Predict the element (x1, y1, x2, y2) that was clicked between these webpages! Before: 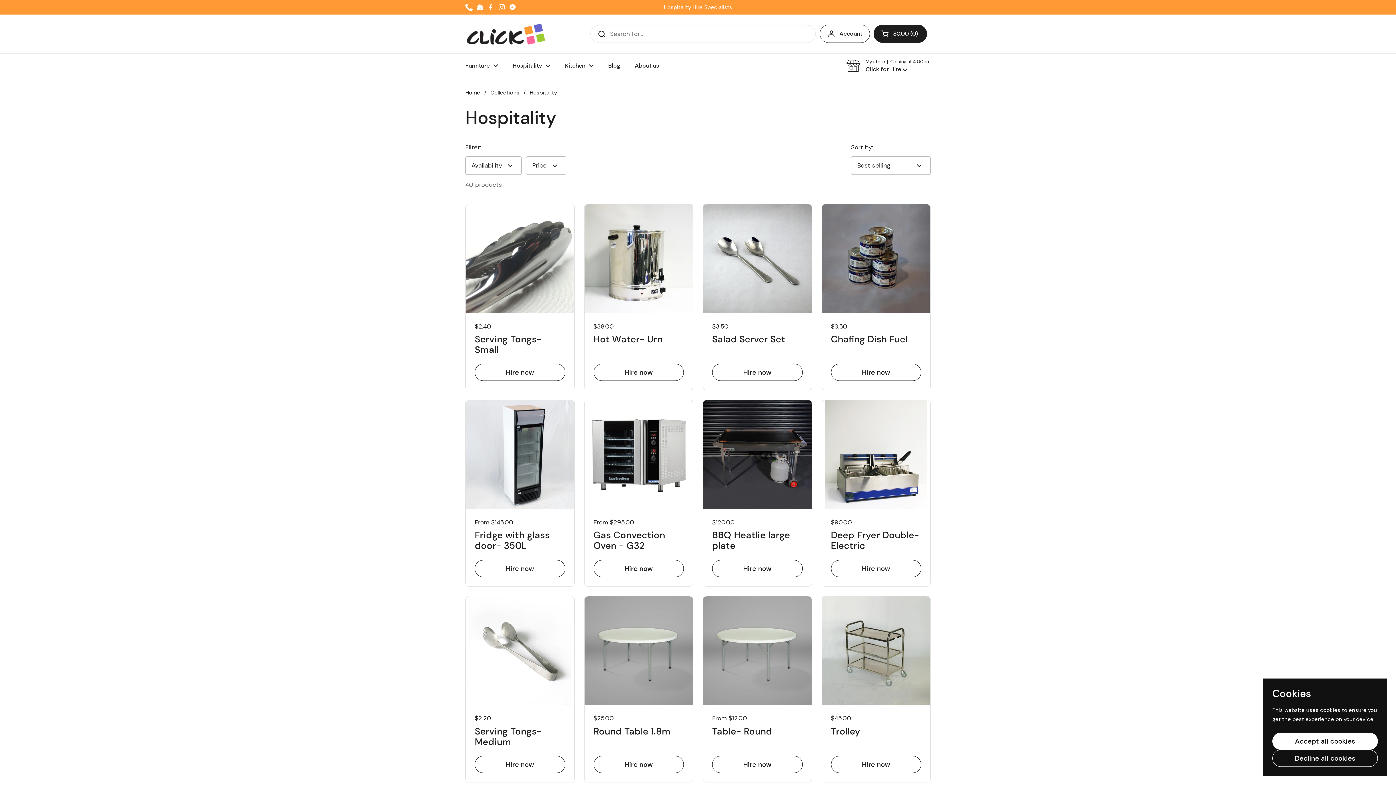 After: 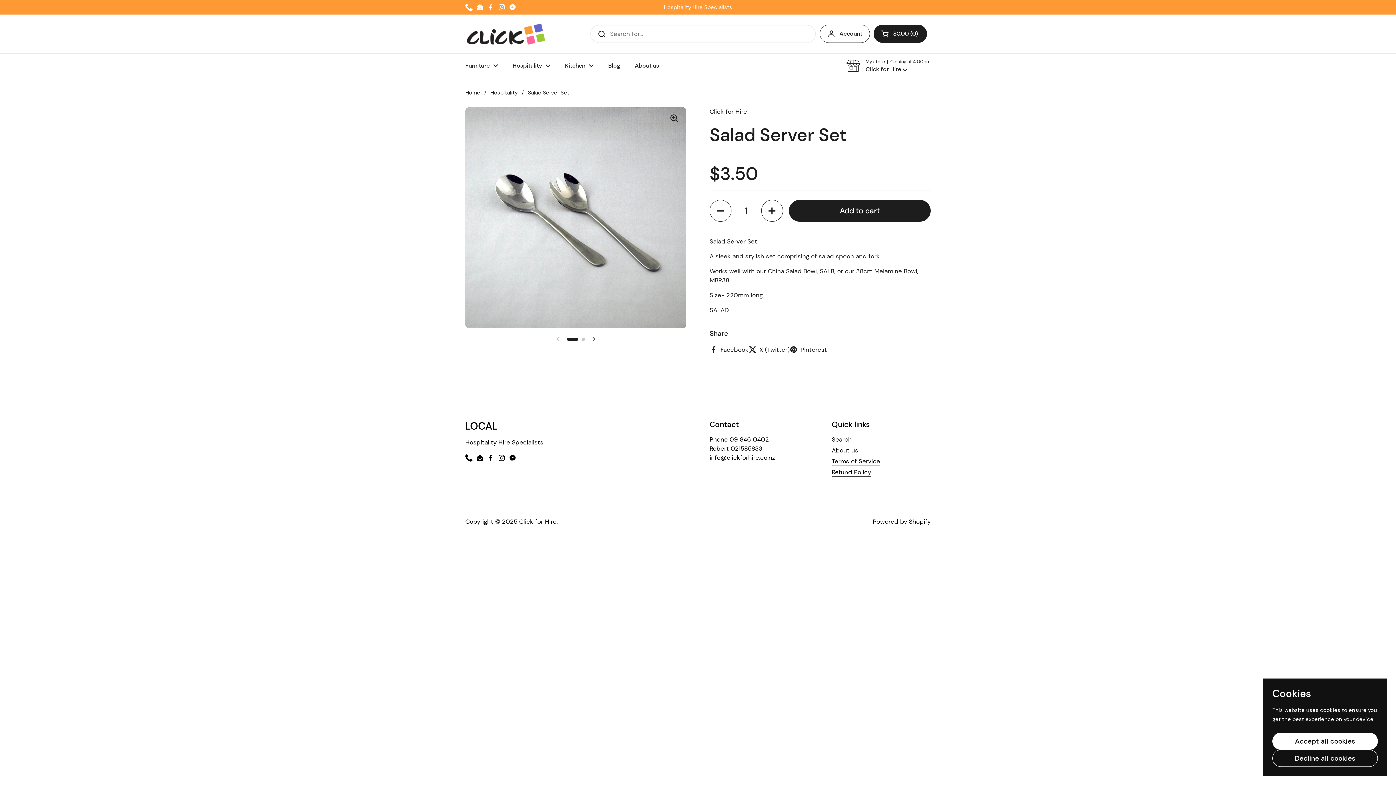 Action: label: Salad Server Set bbox: (712, 334, 802, 341)